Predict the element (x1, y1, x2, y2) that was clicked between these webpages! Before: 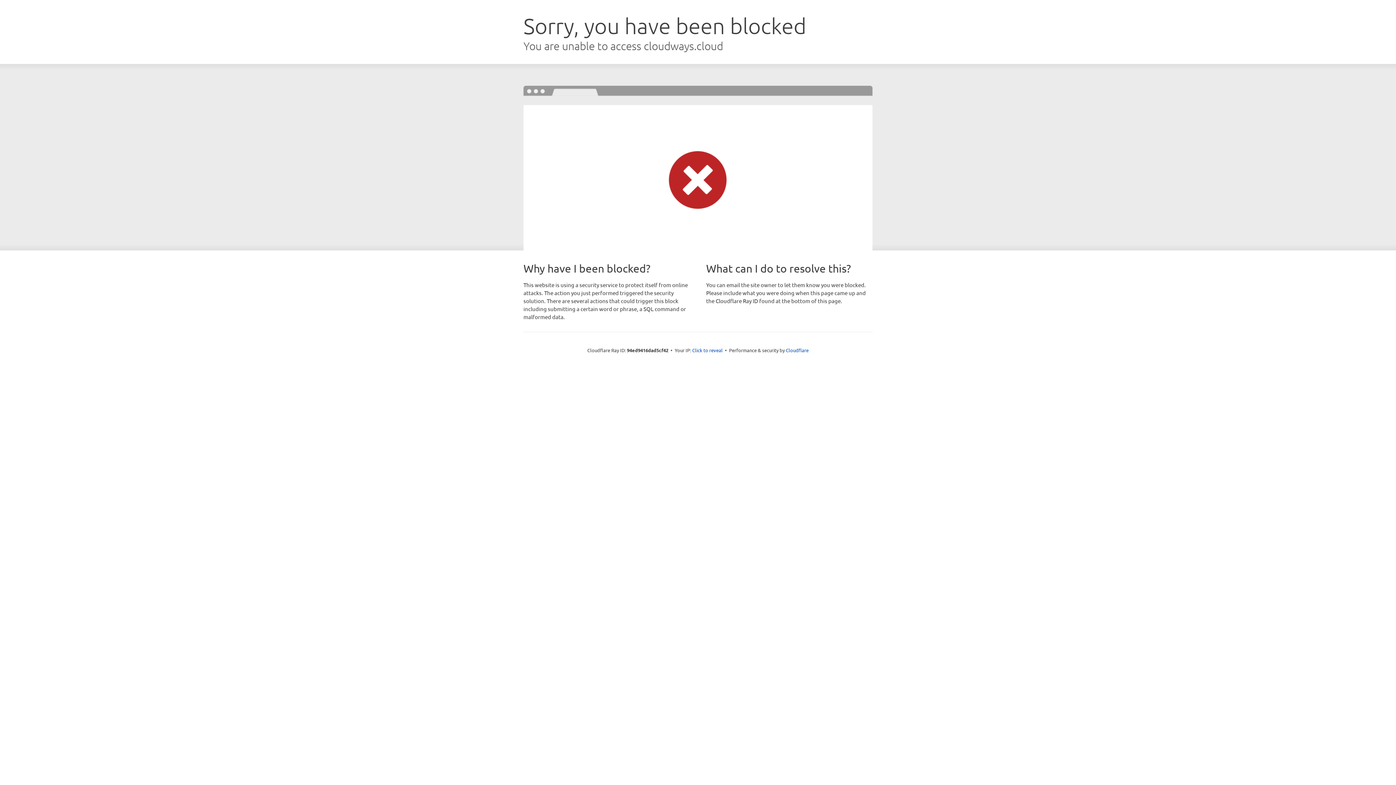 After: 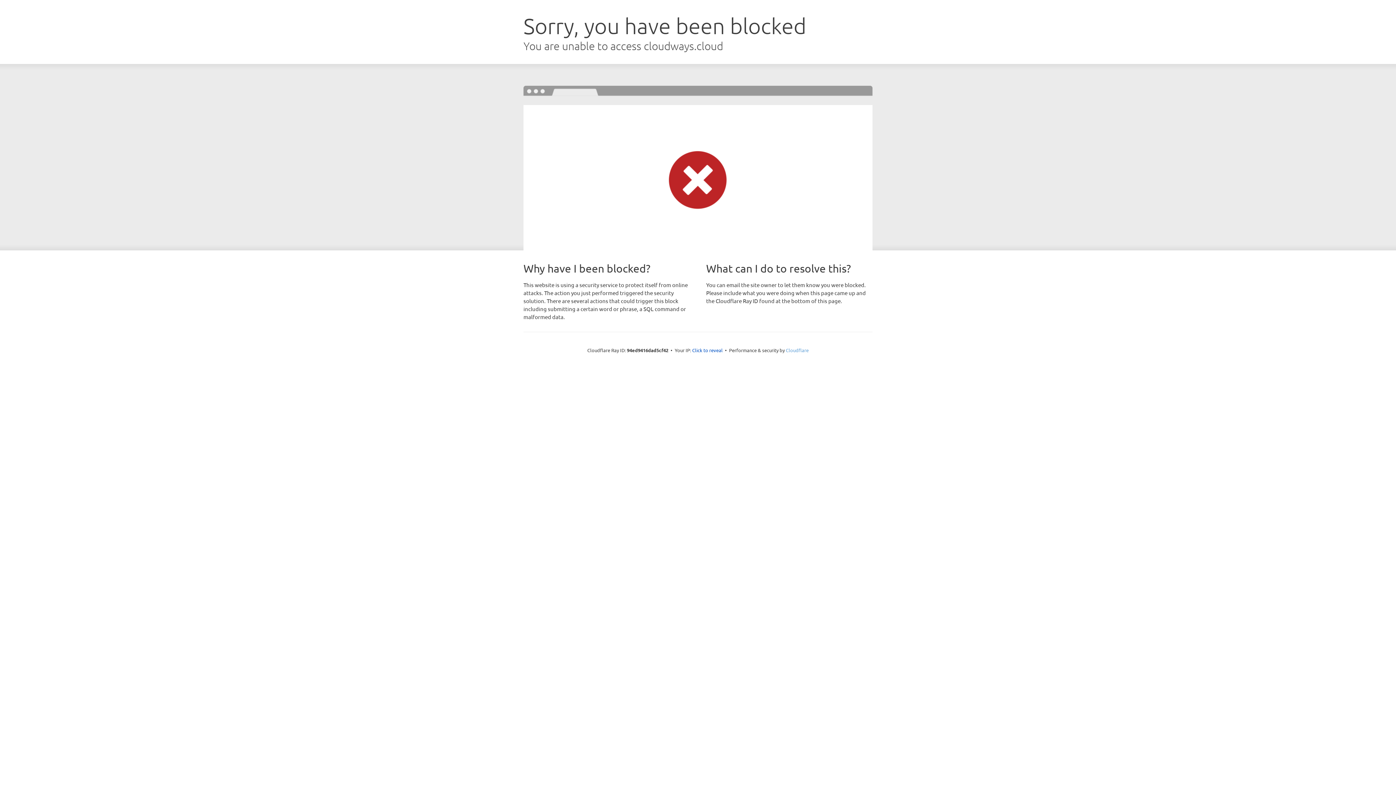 Action: bbox: (786, 347, 808, 353) label: Cloudflare